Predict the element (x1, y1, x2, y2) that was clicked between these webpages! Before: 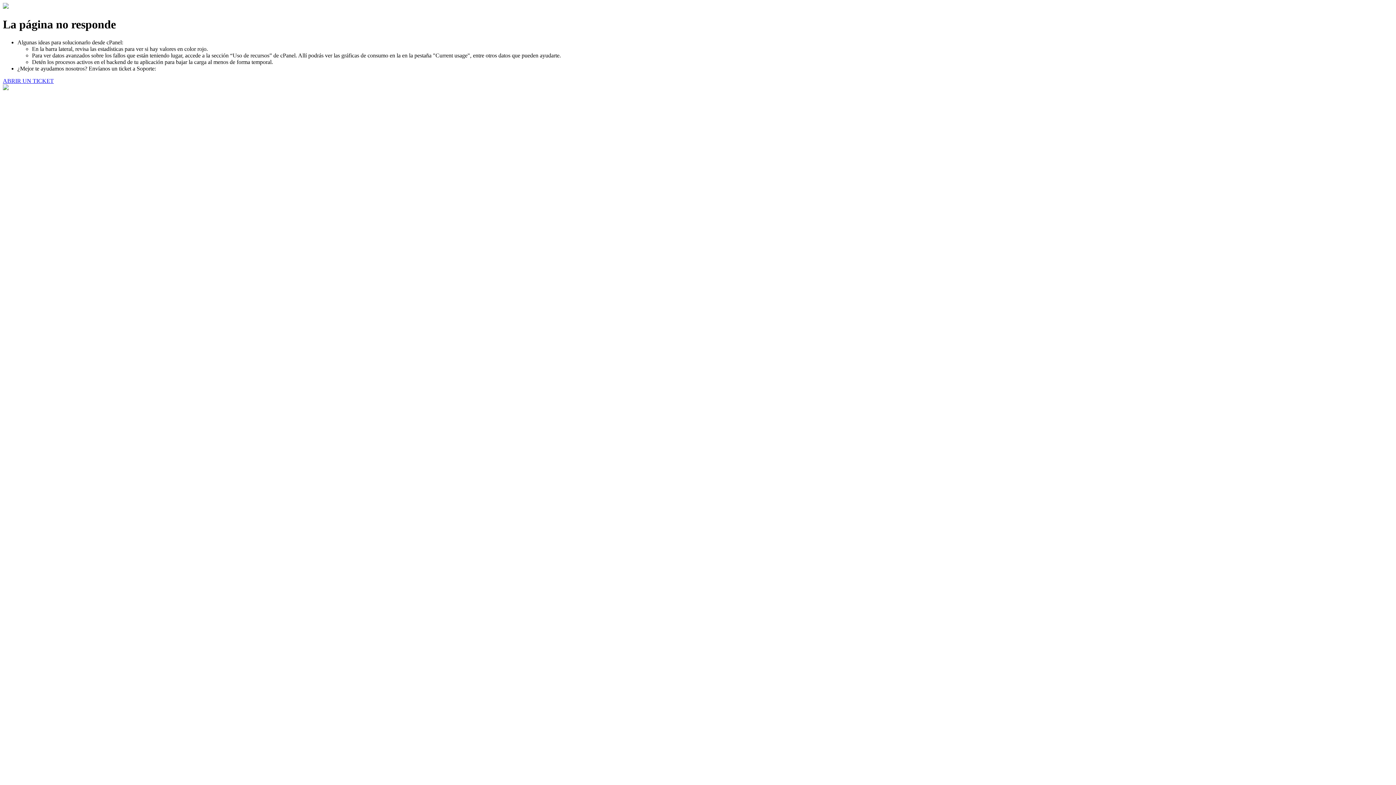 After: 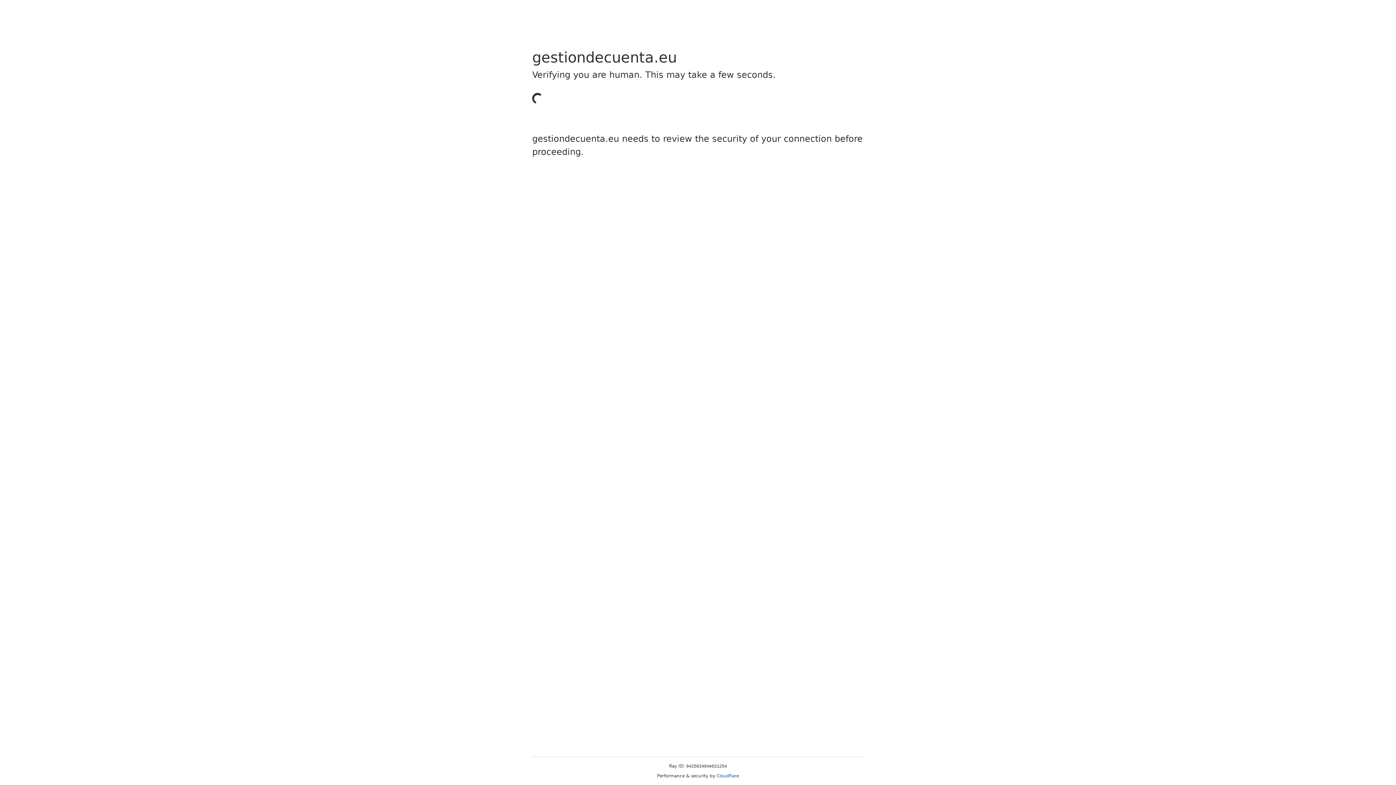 Action: bbox: (2, 77, 53, 83) label: ABRIR UN TICKET